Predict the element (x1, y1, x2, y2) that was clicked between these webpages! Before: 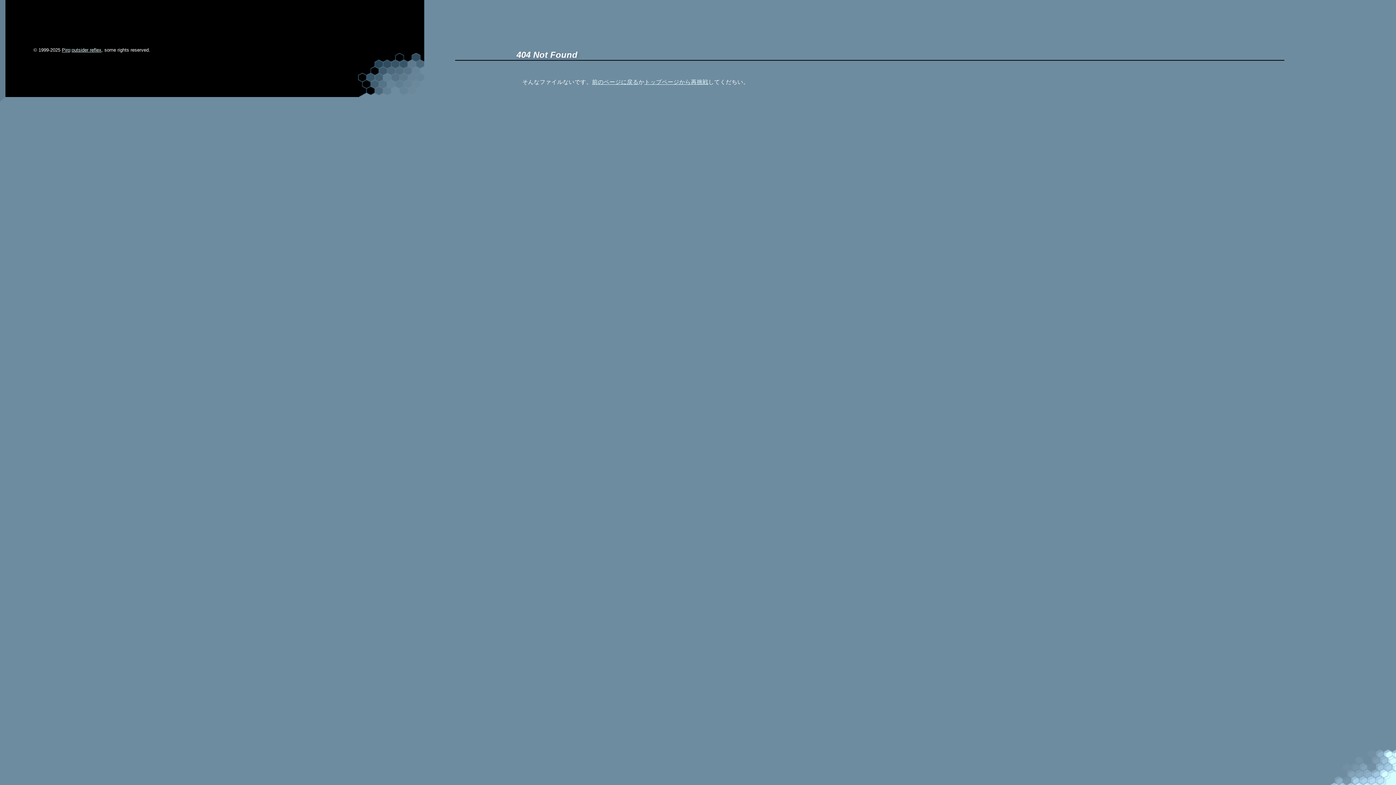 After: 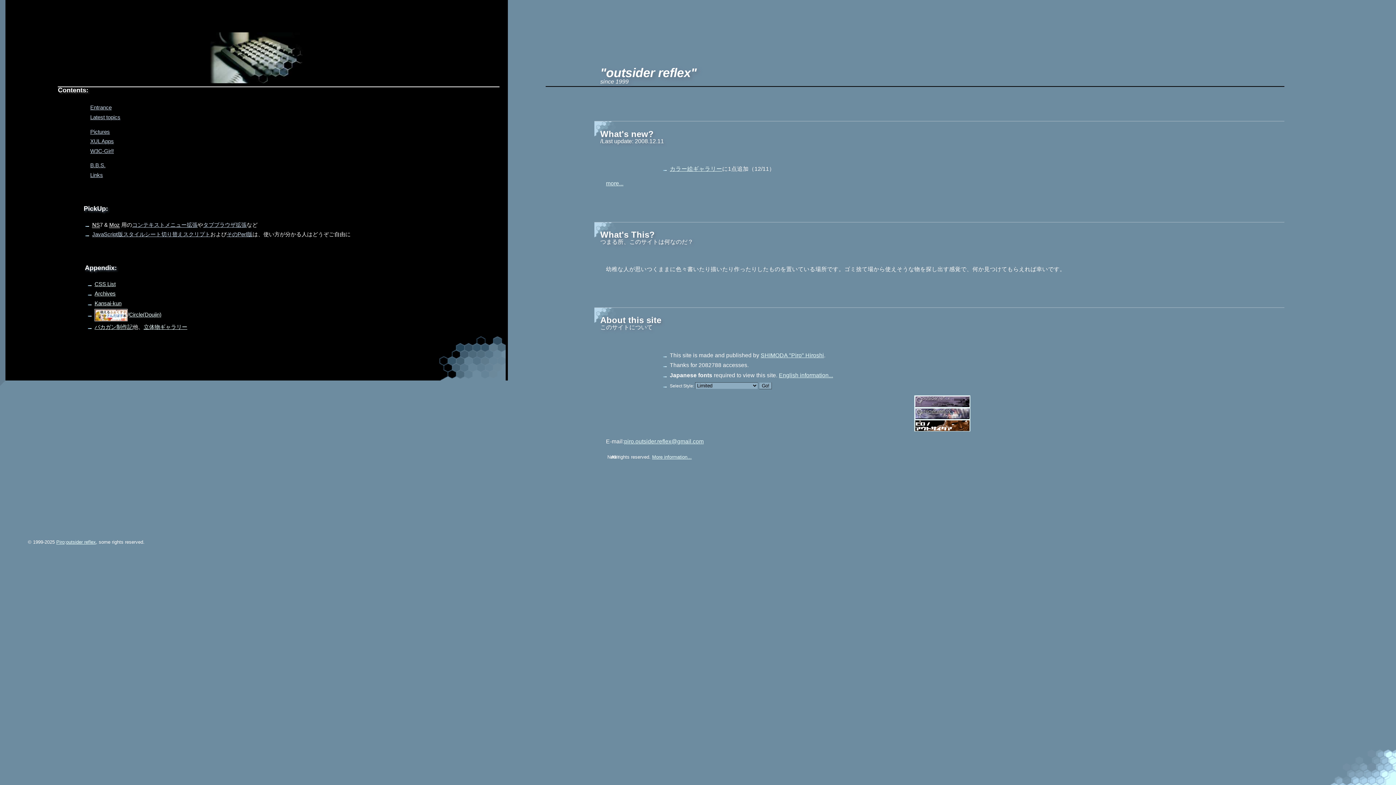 Action: bbox: (71, 47, 101, 52) label: outsider reflex